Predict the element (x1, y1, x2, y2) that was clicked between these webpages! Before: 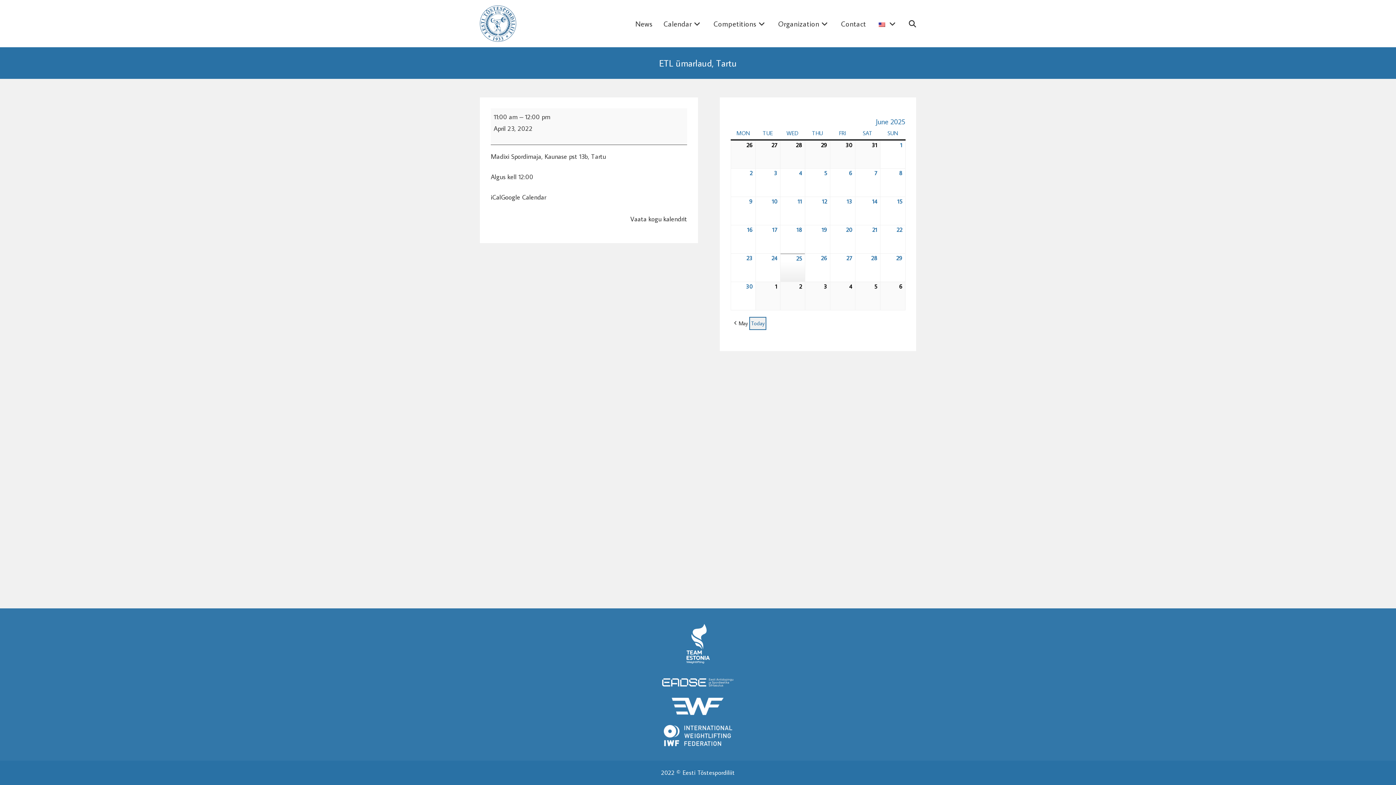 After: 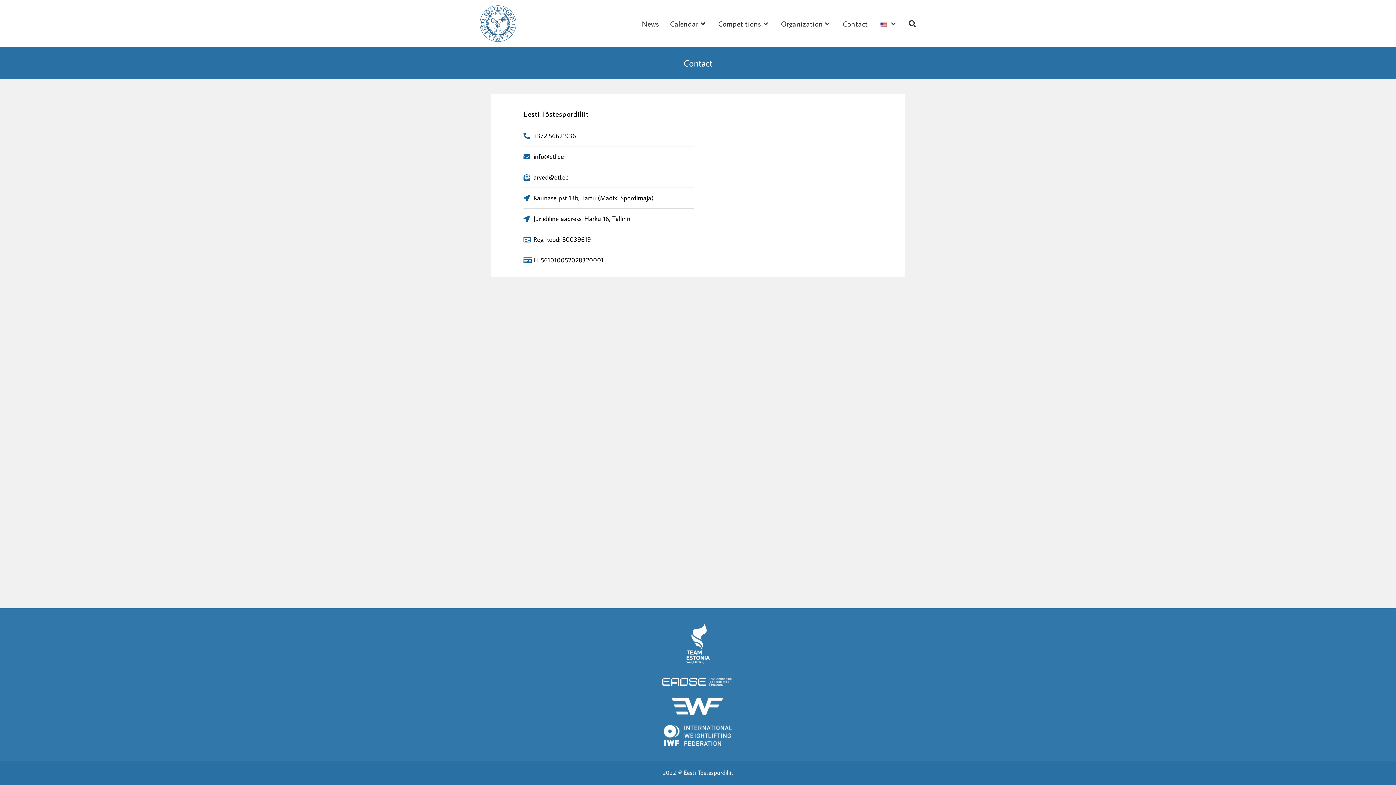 Action: bbox: (835, 0, 871, 47) label: Contact